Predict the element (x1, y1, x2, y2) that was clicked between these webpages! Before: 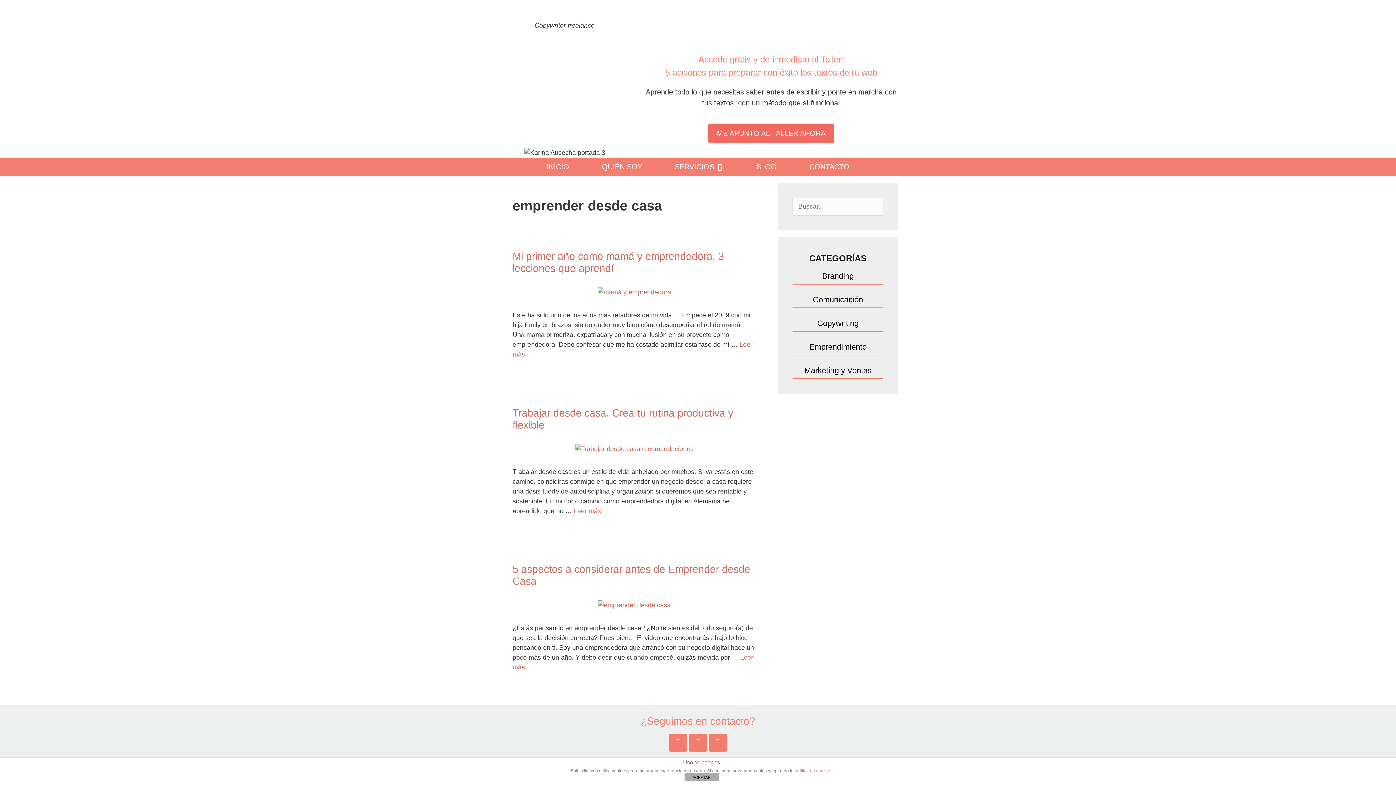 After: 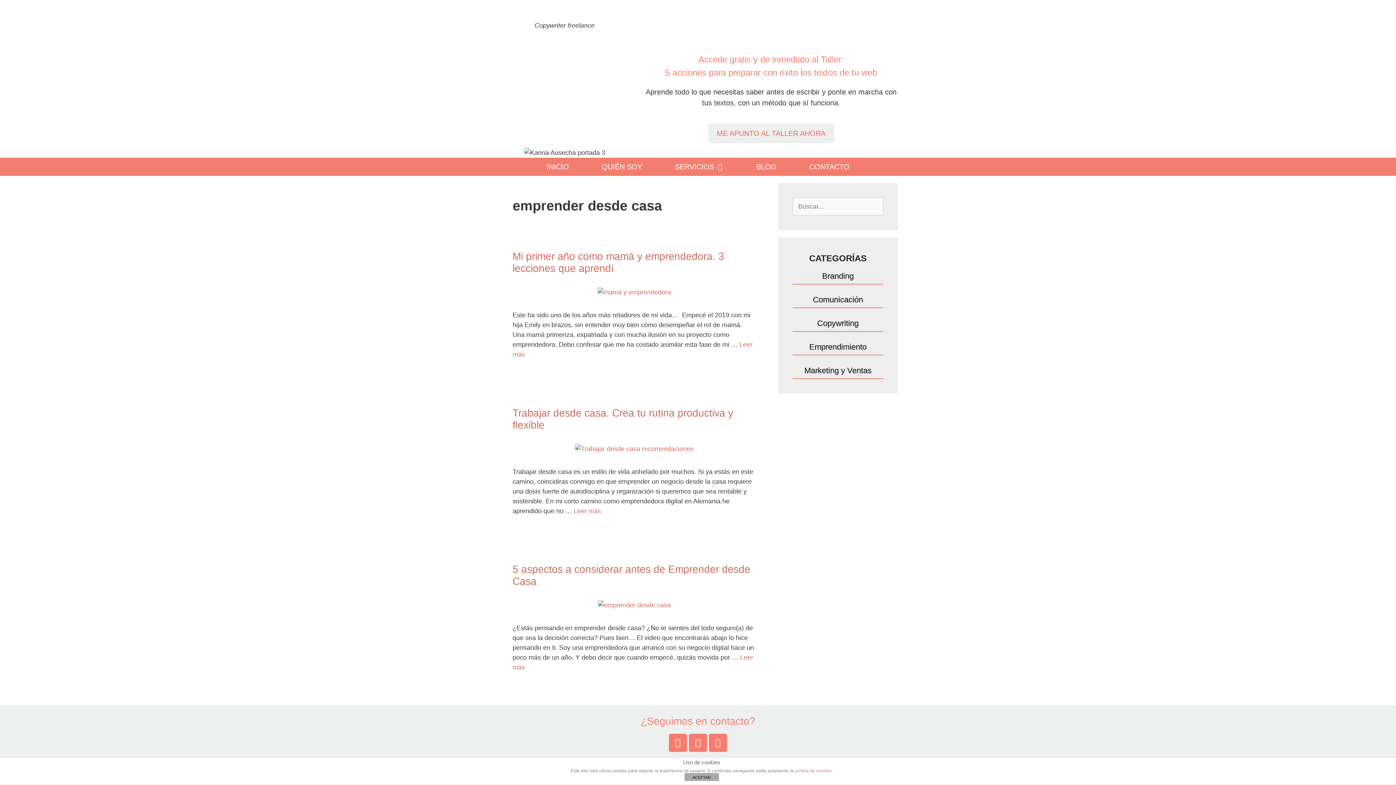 Action: bbox: (708, 123, 834, 143) label: ME APUNTO AL TALLER AHORA